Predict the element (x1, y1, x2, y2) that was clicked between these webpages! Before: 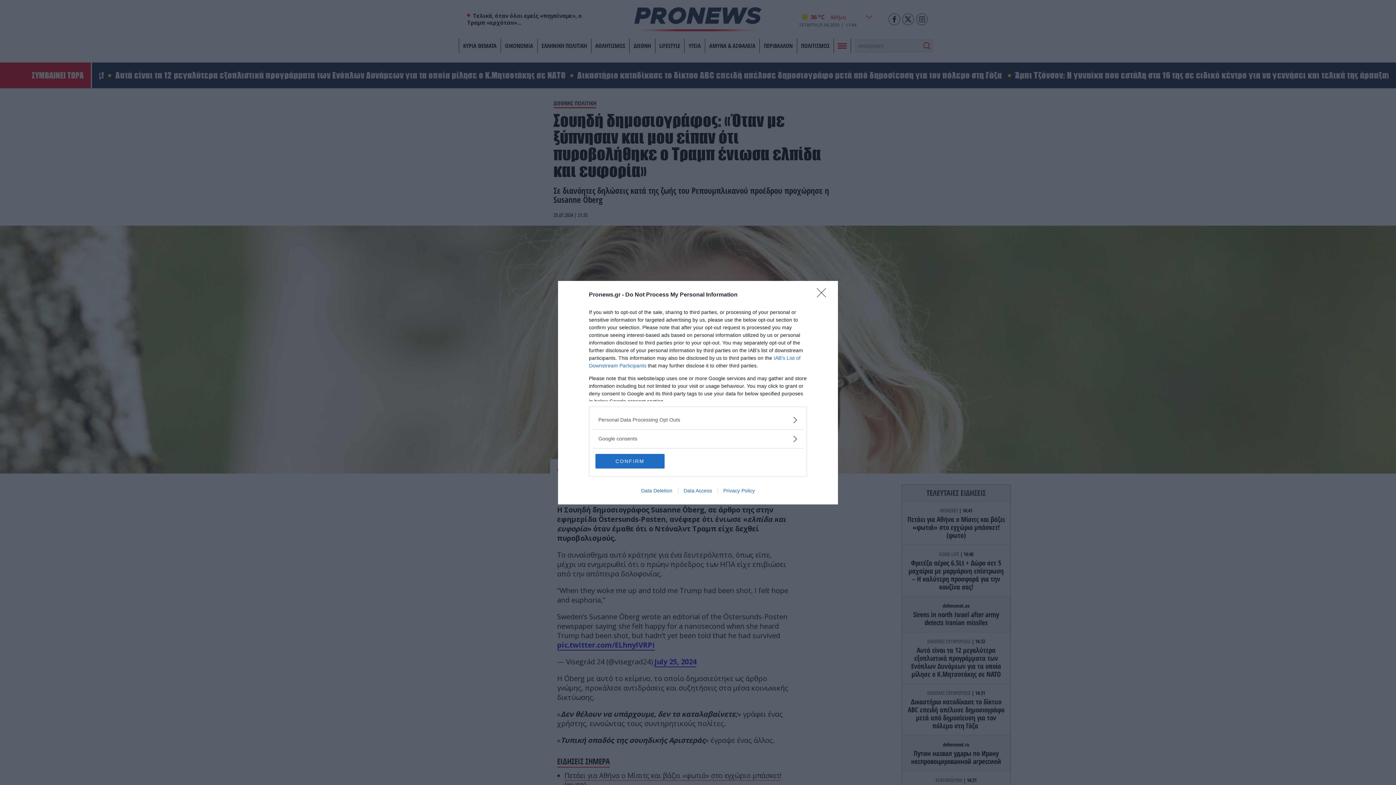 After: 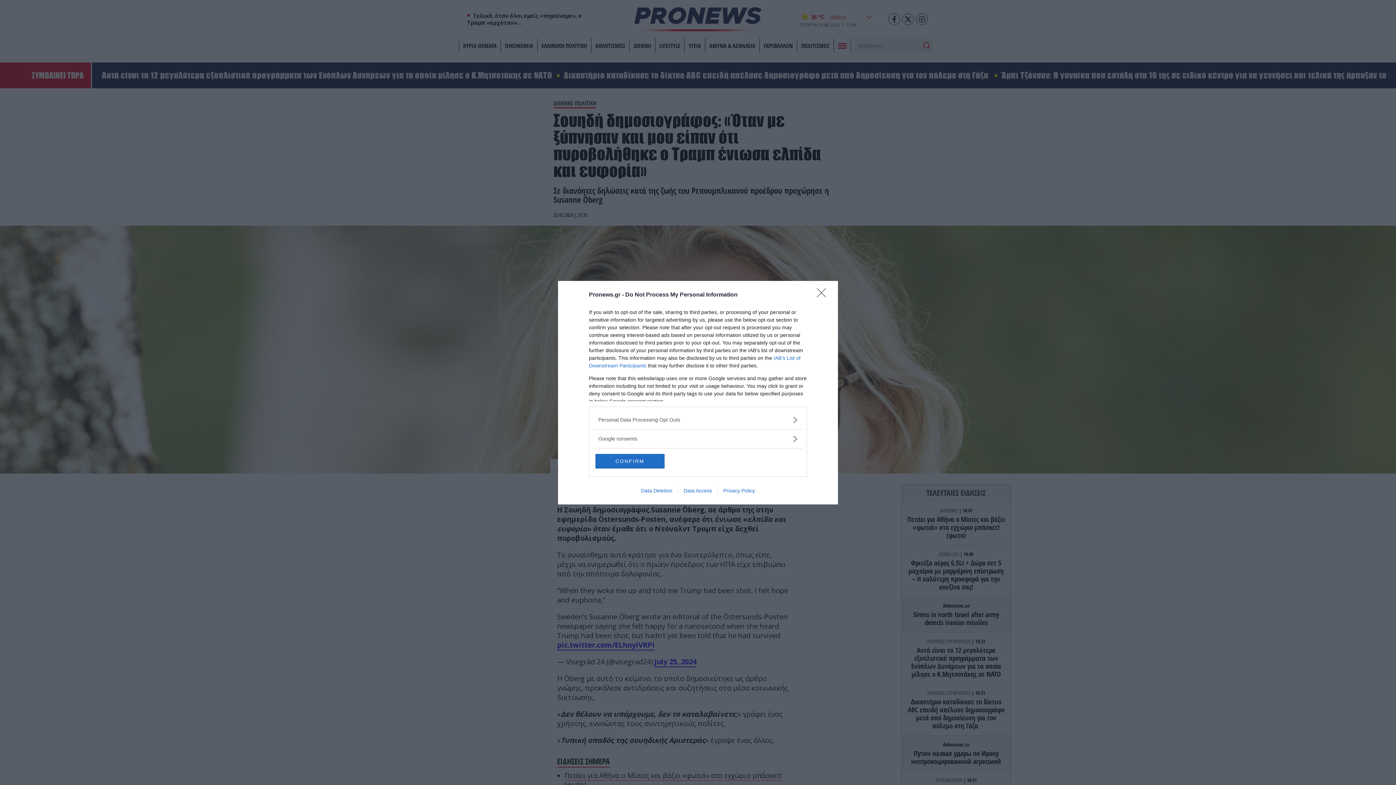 Action: bbox: (678, 487, 717, 493) label: Data Access